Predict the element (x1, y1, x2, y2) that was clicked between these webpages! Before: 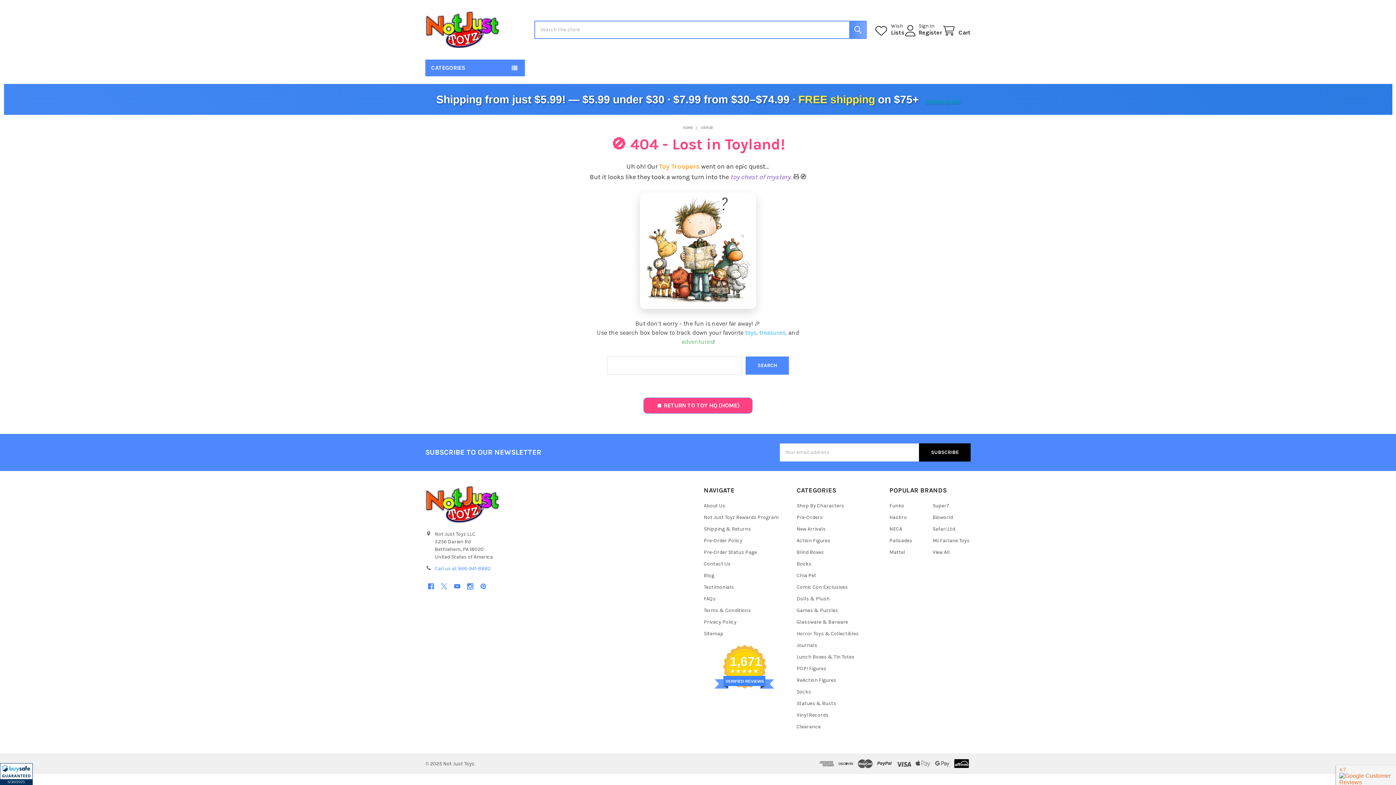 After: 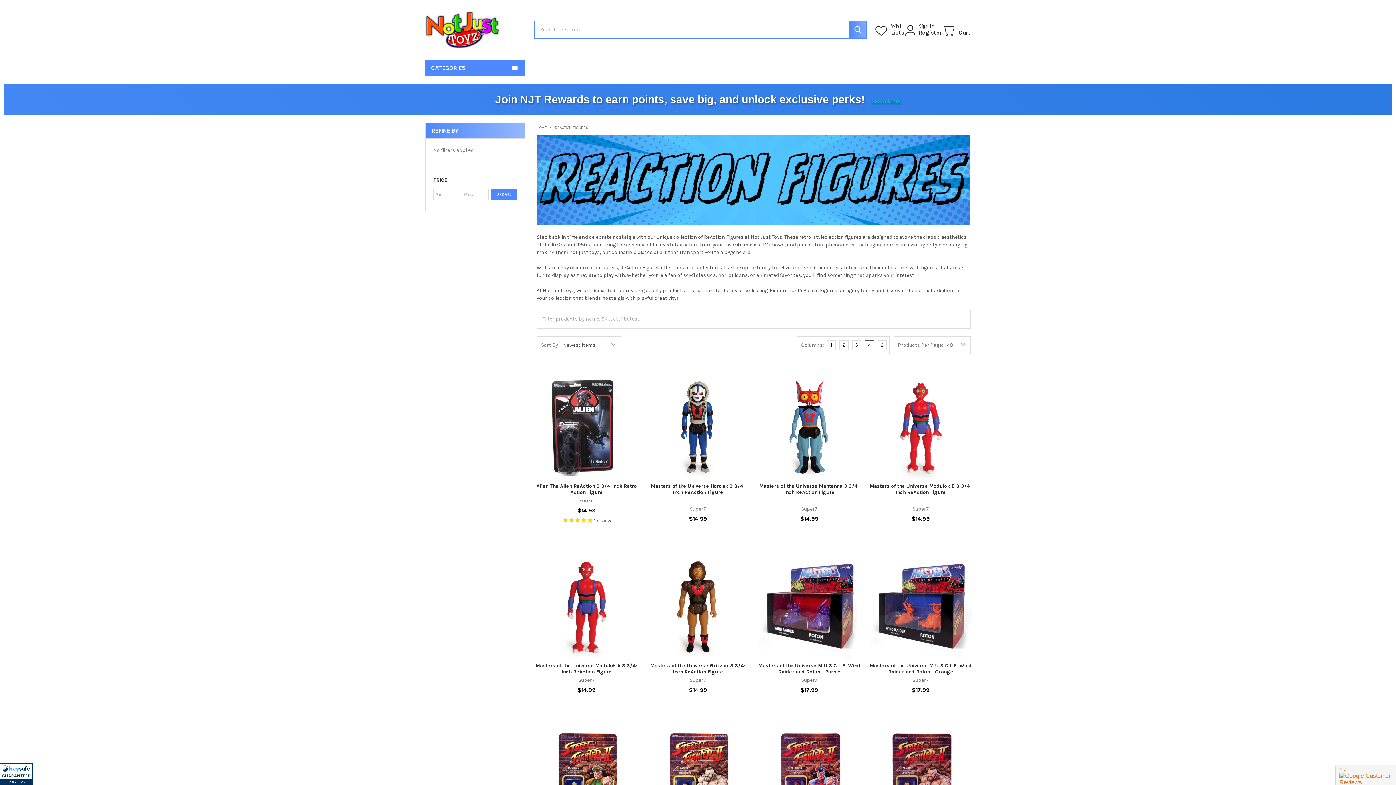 Action: bbox: (796, 677, 836, 683) label: ReAction Figures